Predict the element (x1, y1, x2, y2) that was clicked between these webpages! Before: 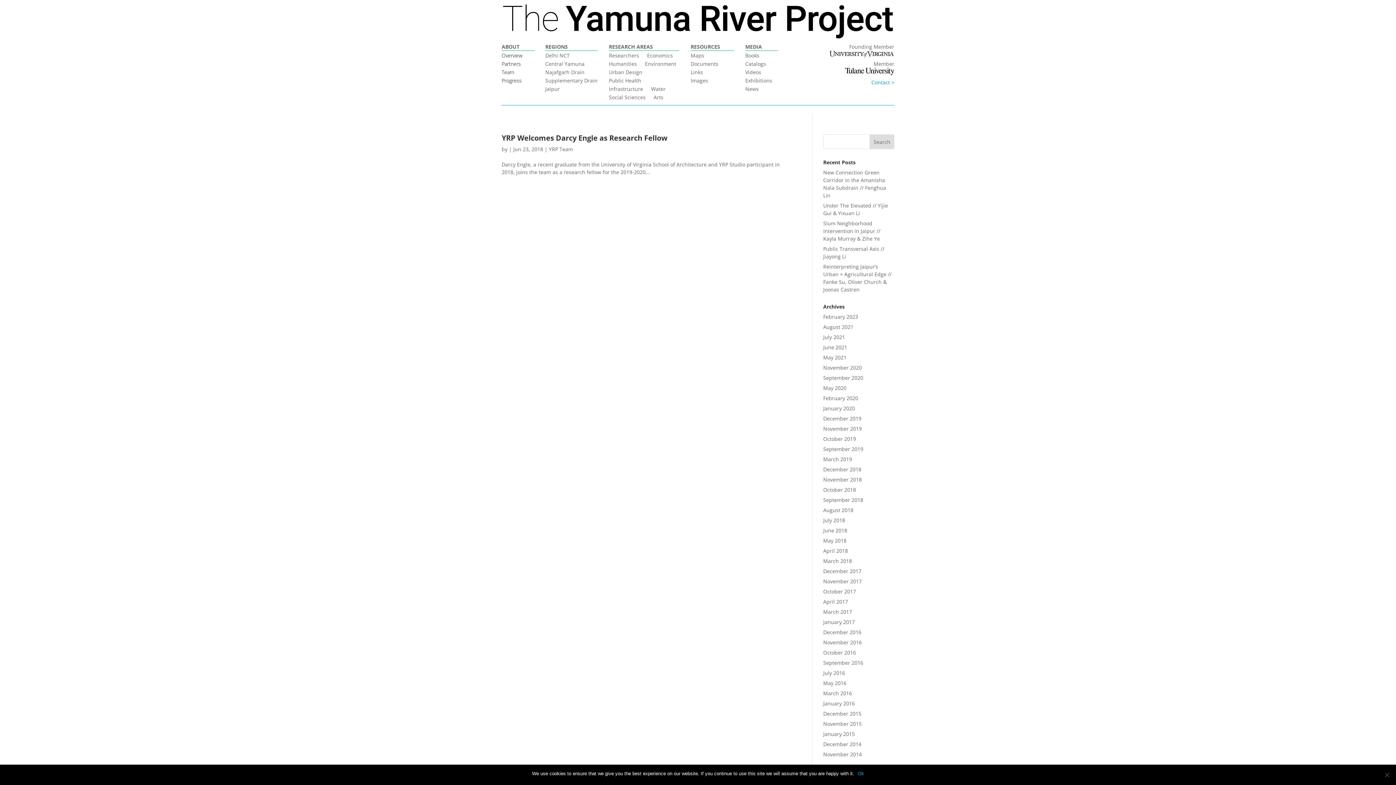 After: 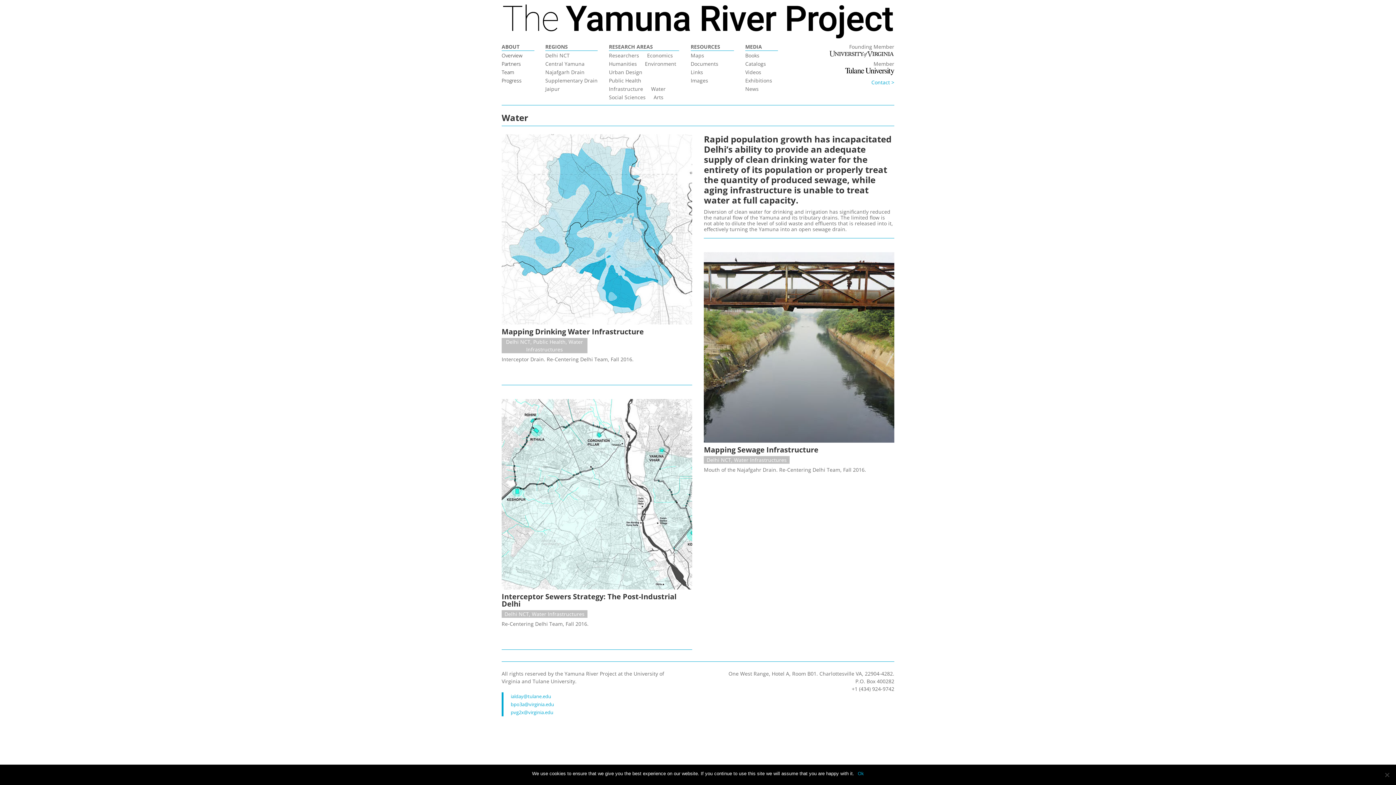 Action: bbox: (651, 87, 665, 93) label: Water